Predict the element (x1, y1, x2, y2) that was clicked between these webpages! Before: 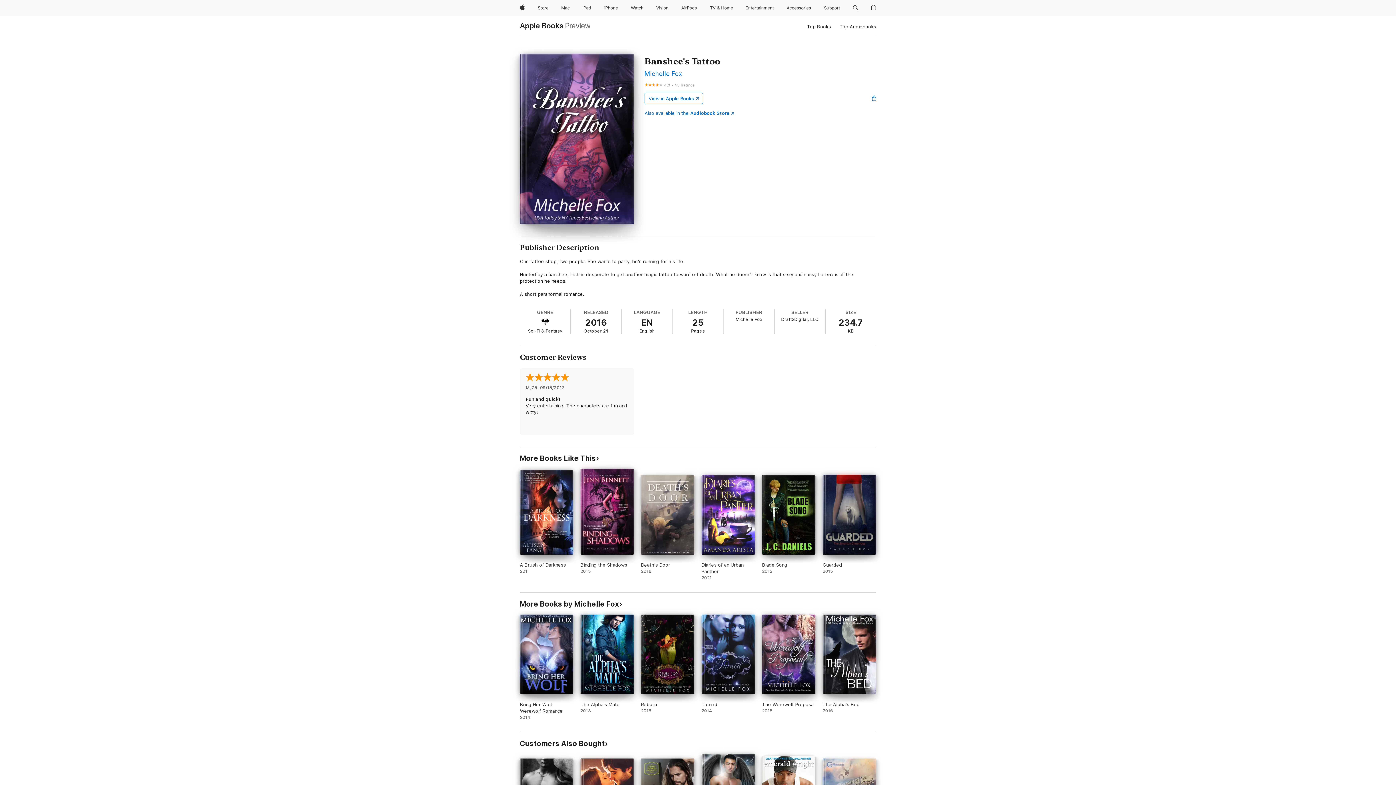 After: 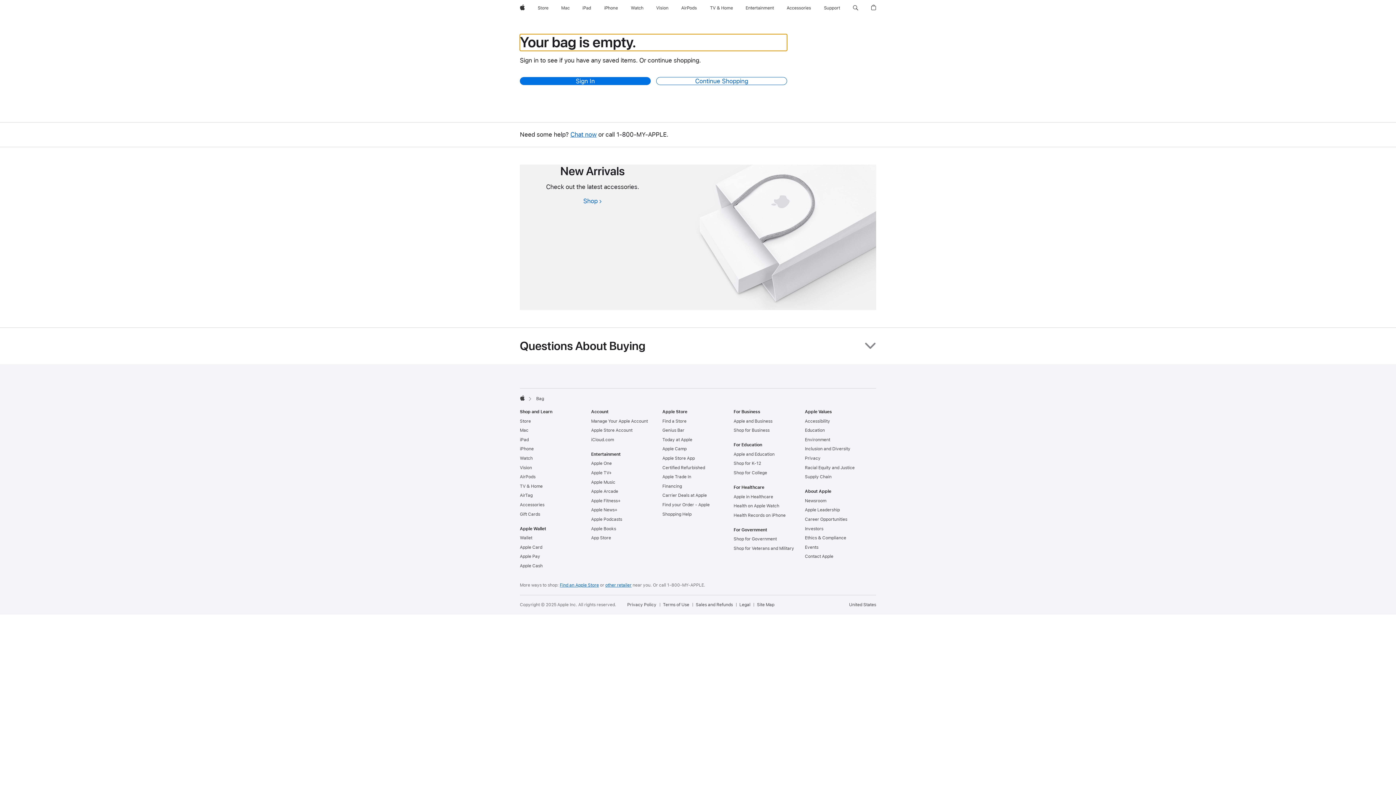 Action: label: Shopping Bag bbox: (868, 0, 879, 16)